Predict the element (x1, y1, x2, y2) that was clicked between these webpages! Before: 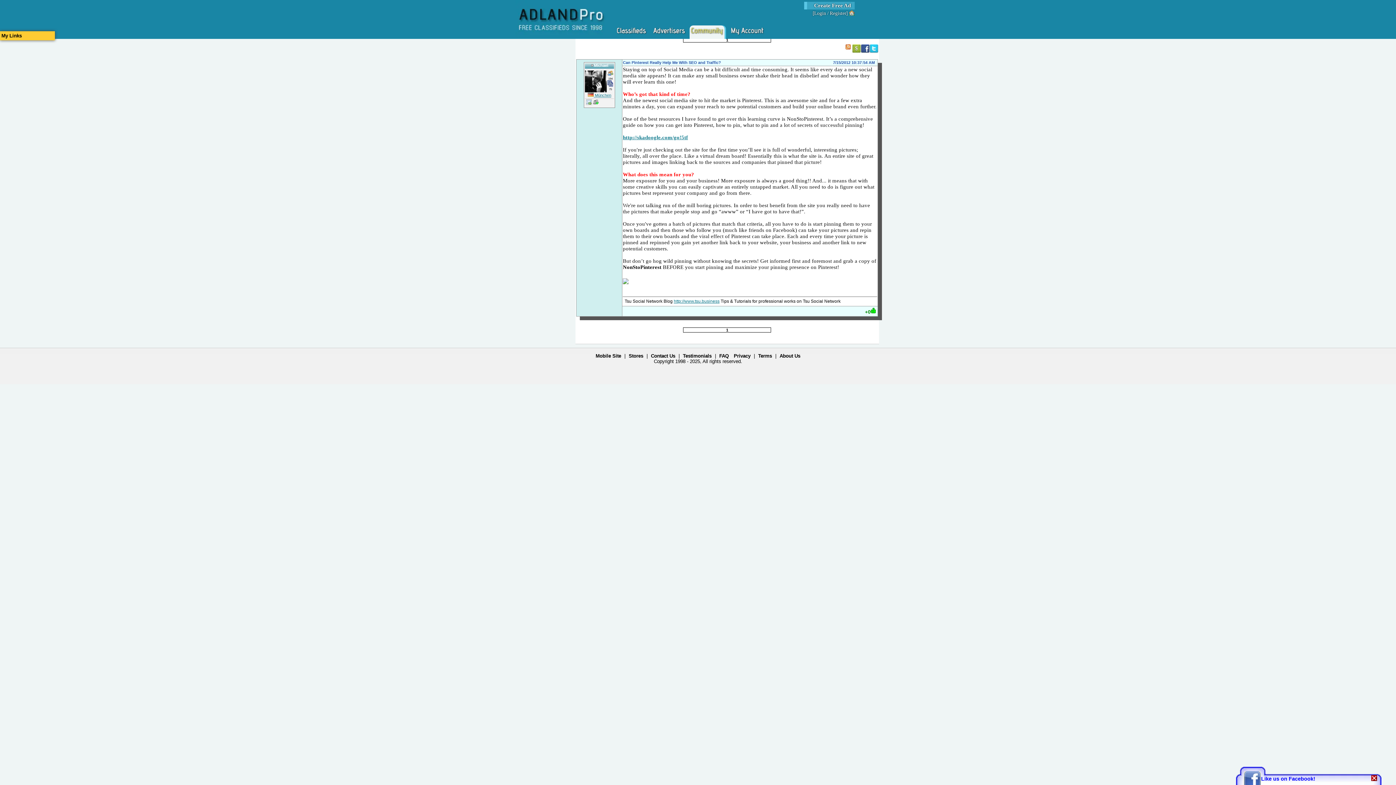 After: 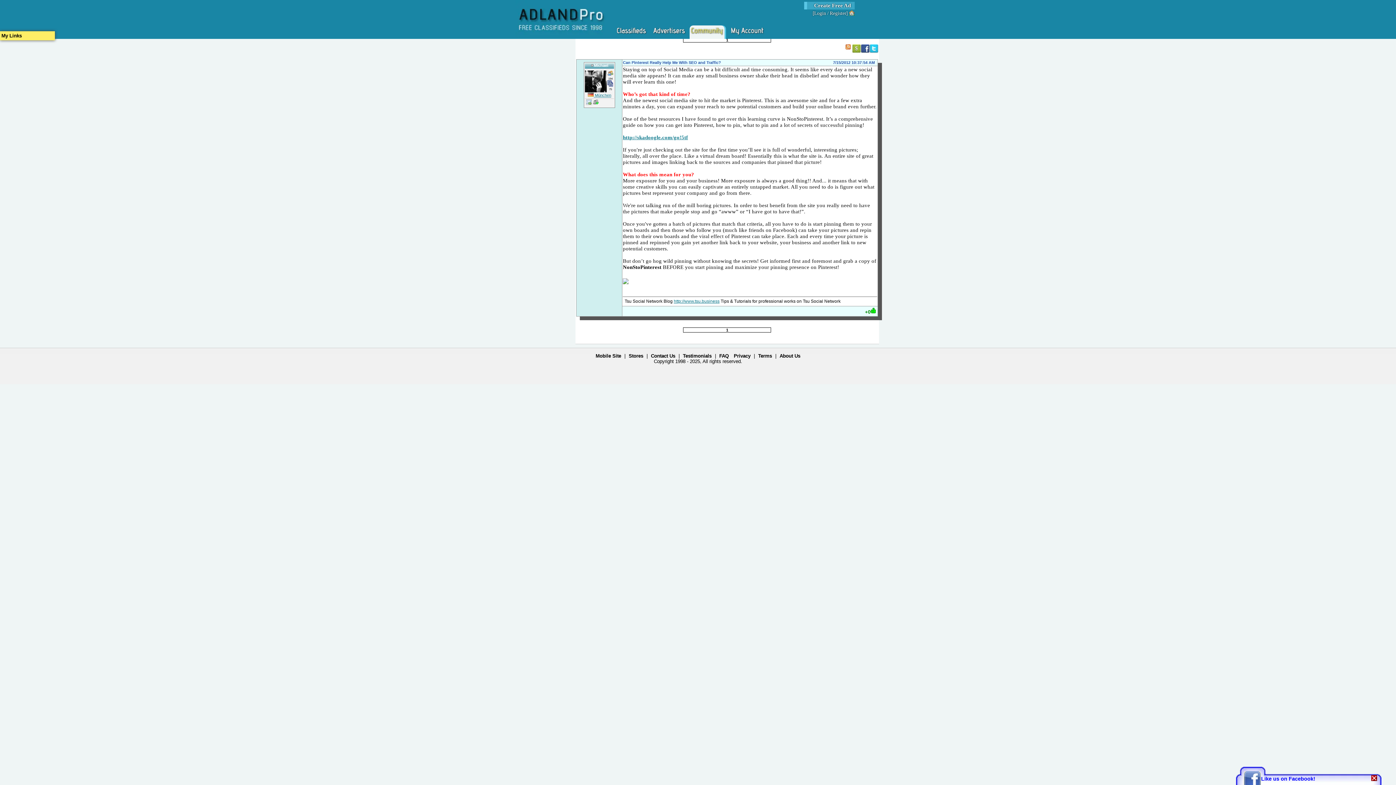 Action: label: My Links bbox: (0, 31, 54, 40)